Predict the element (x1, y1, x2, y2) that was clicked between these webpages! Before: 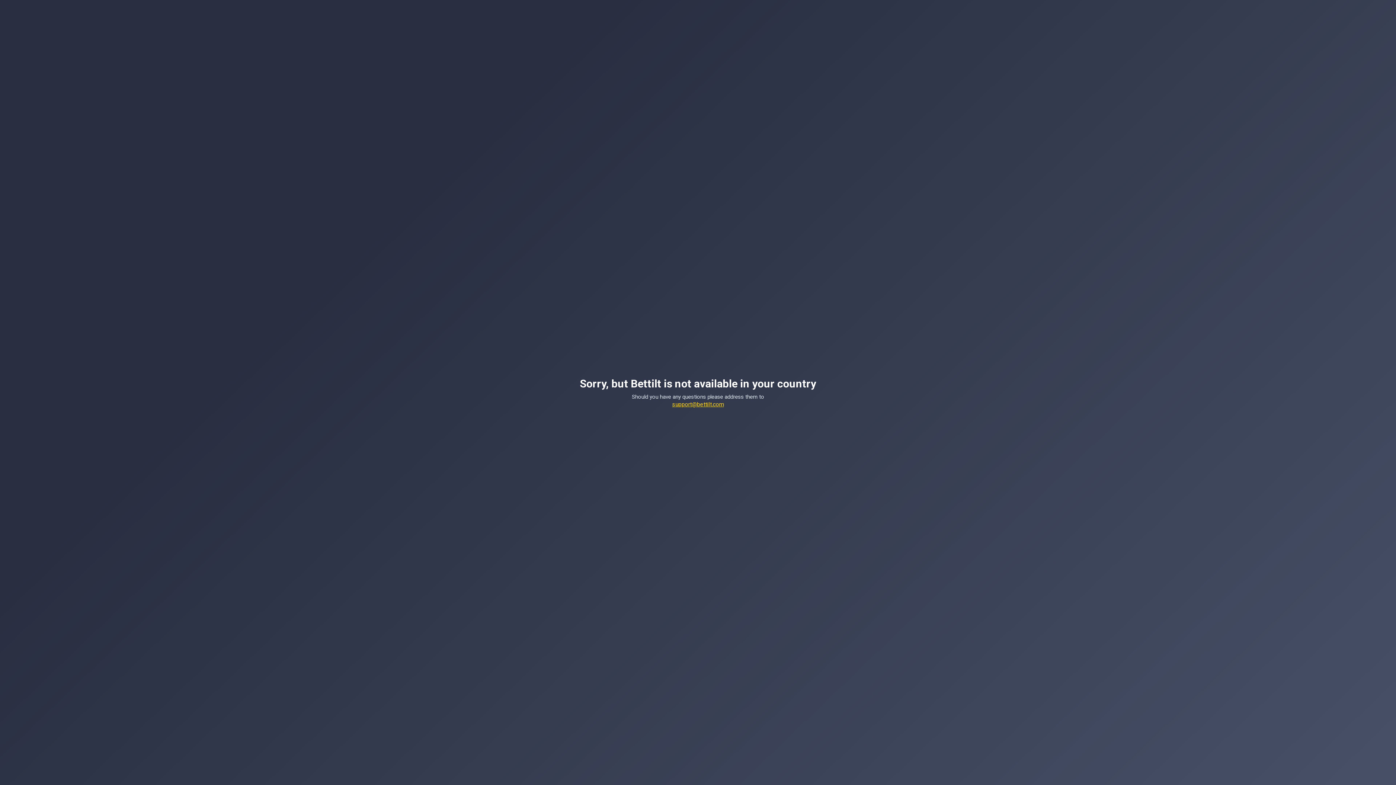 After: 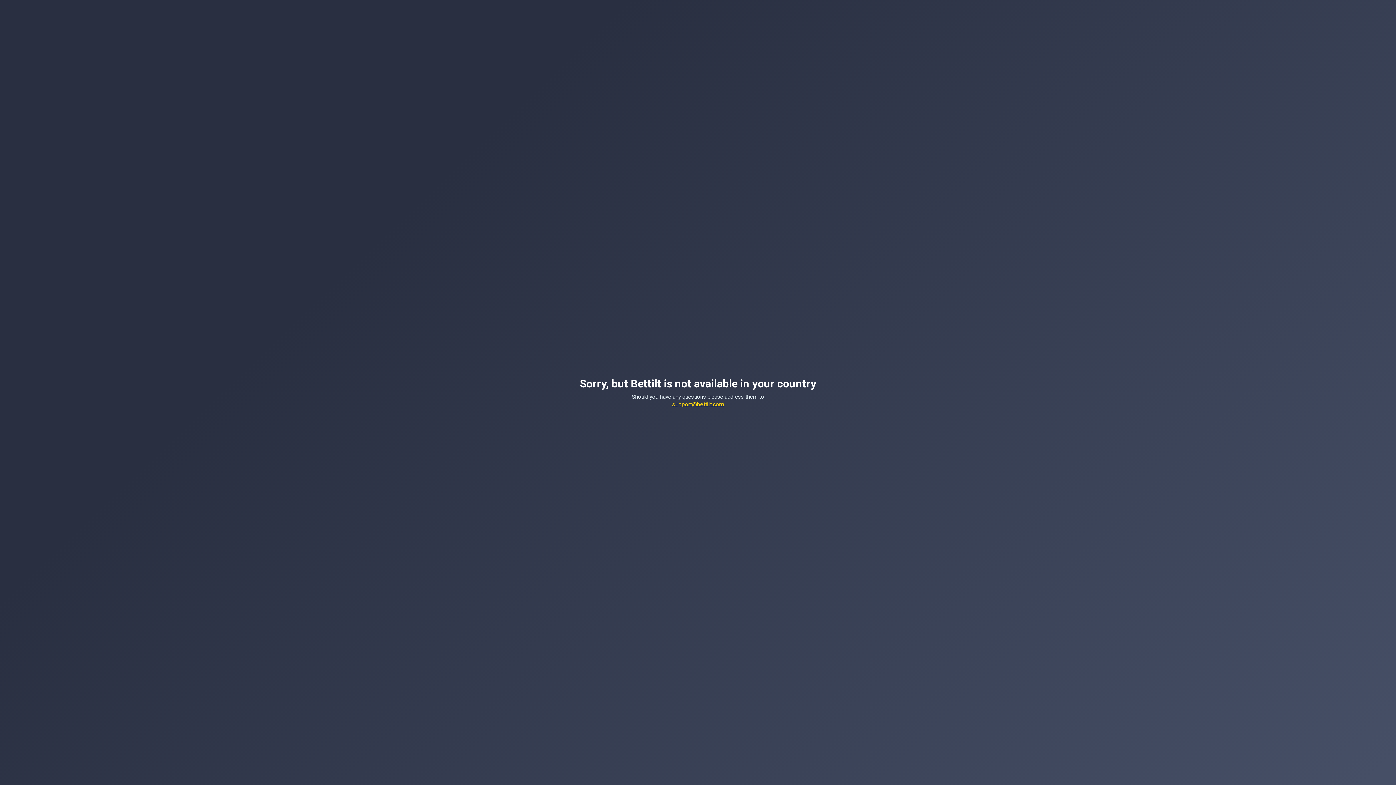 Action: label: support@bettilt.com bbox: (672, 401, 724, 408)